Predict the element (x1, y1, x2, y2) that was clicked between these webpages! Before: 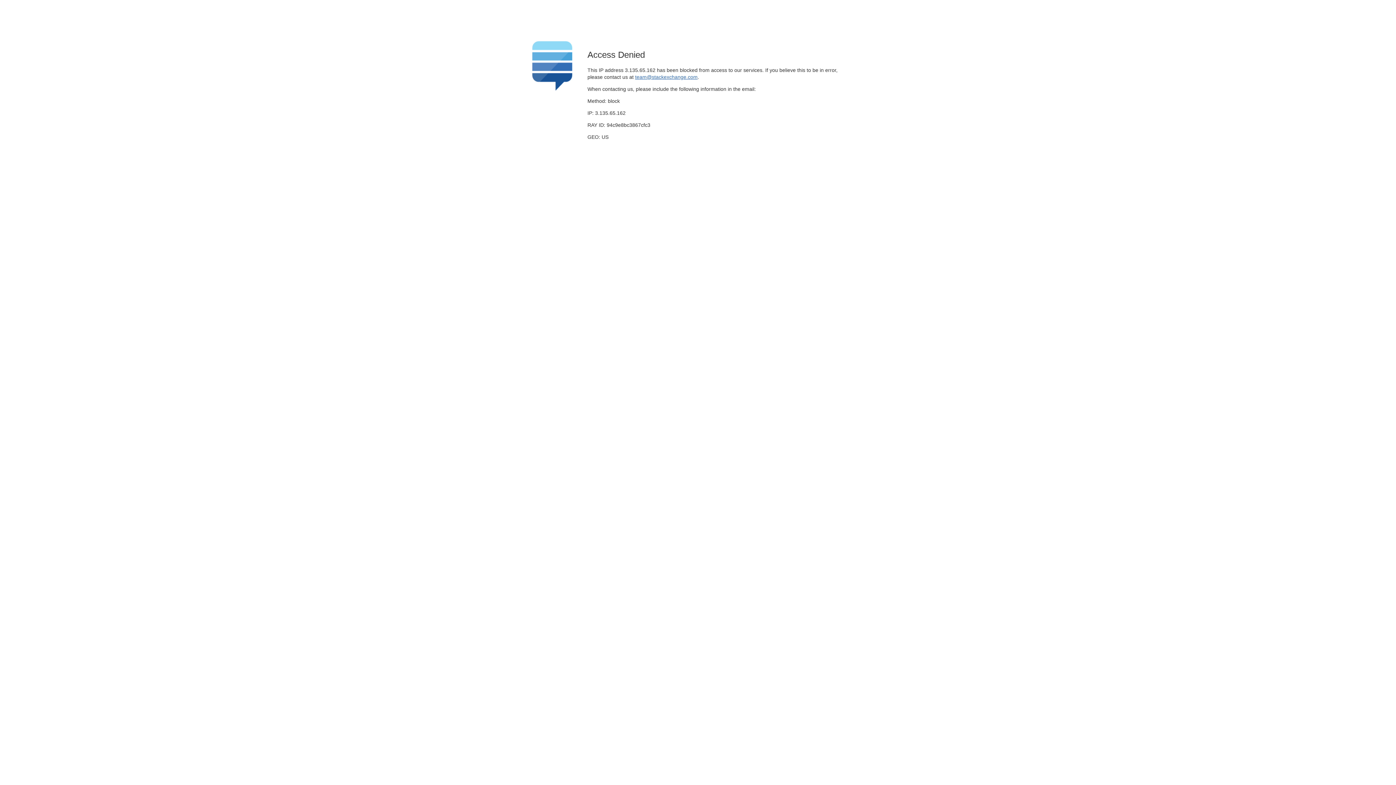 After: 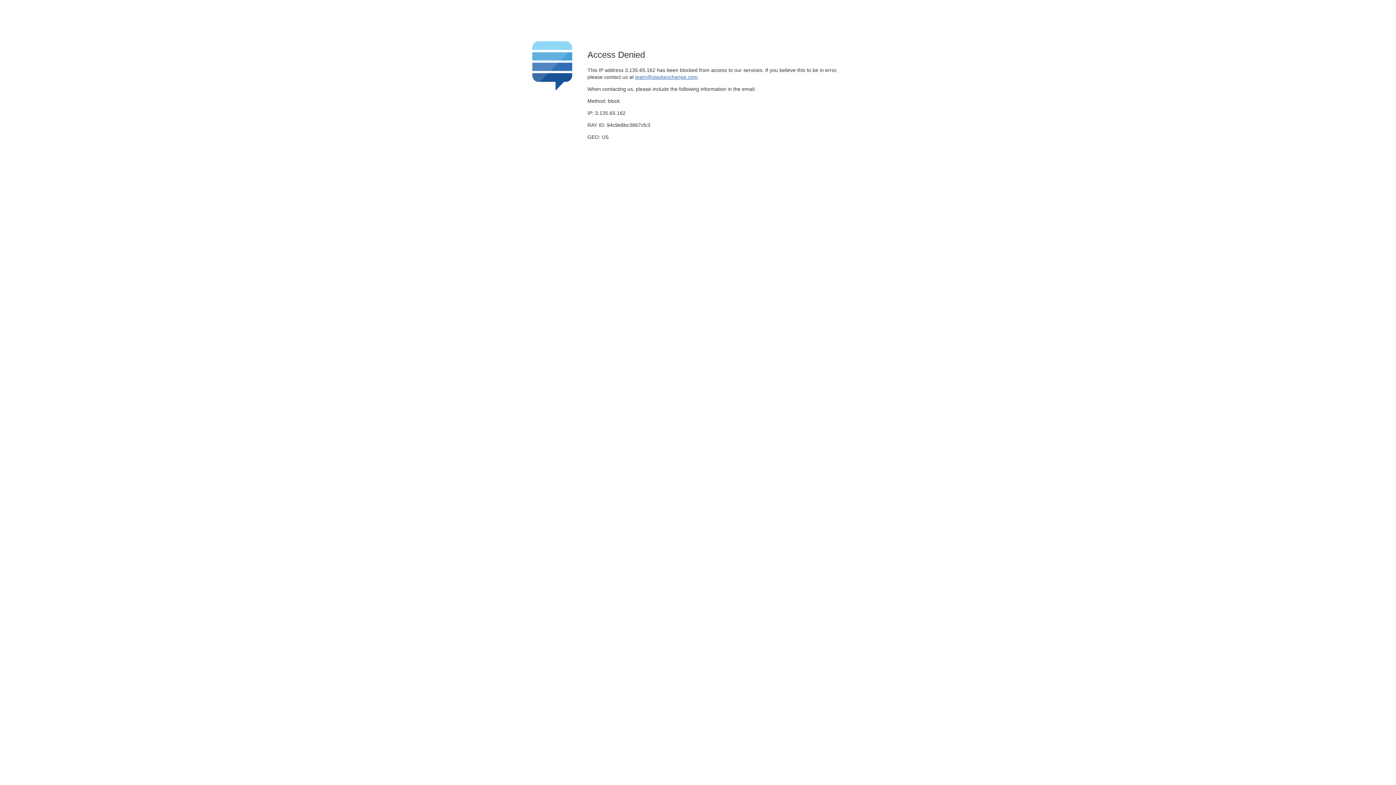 Action: label: team@stackexchange.com bbox: (635, 74, 697, 79)